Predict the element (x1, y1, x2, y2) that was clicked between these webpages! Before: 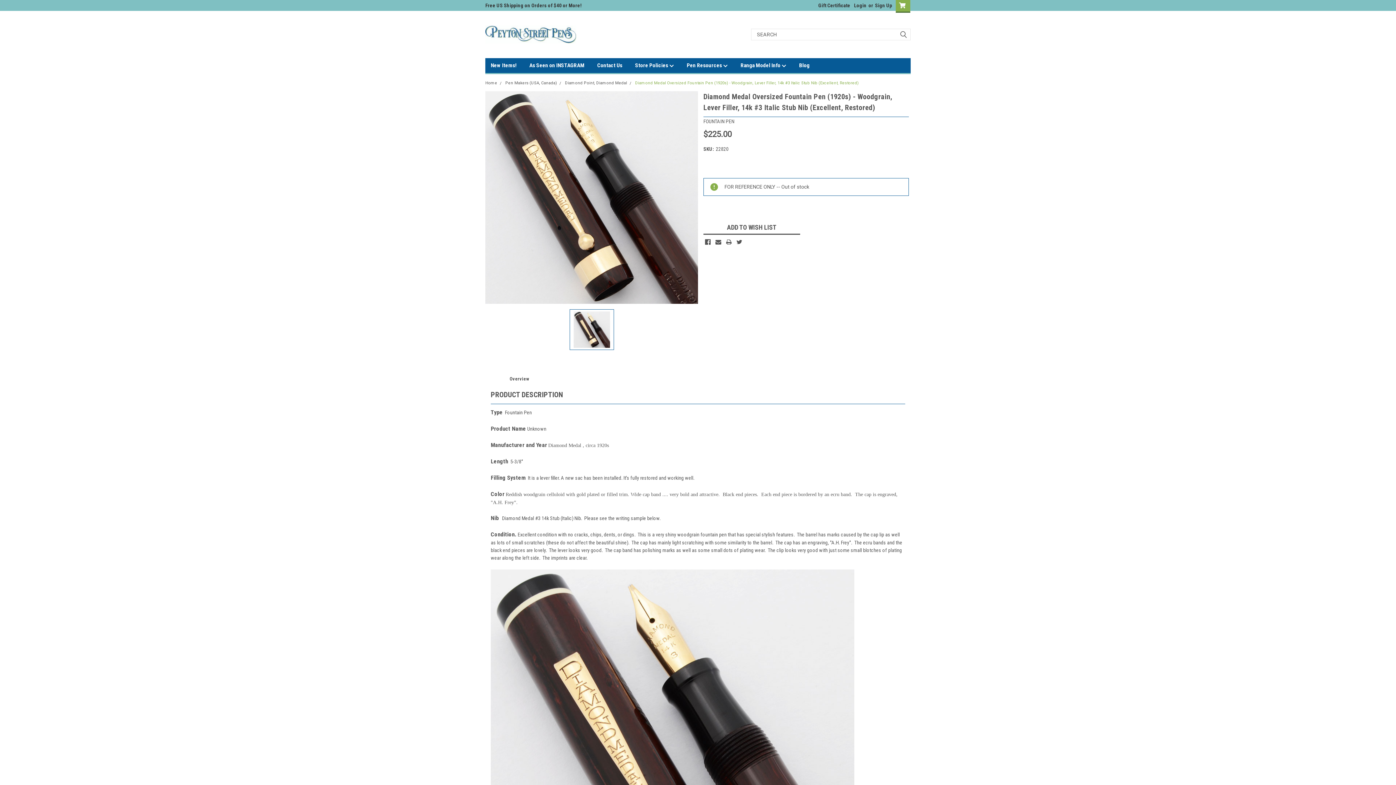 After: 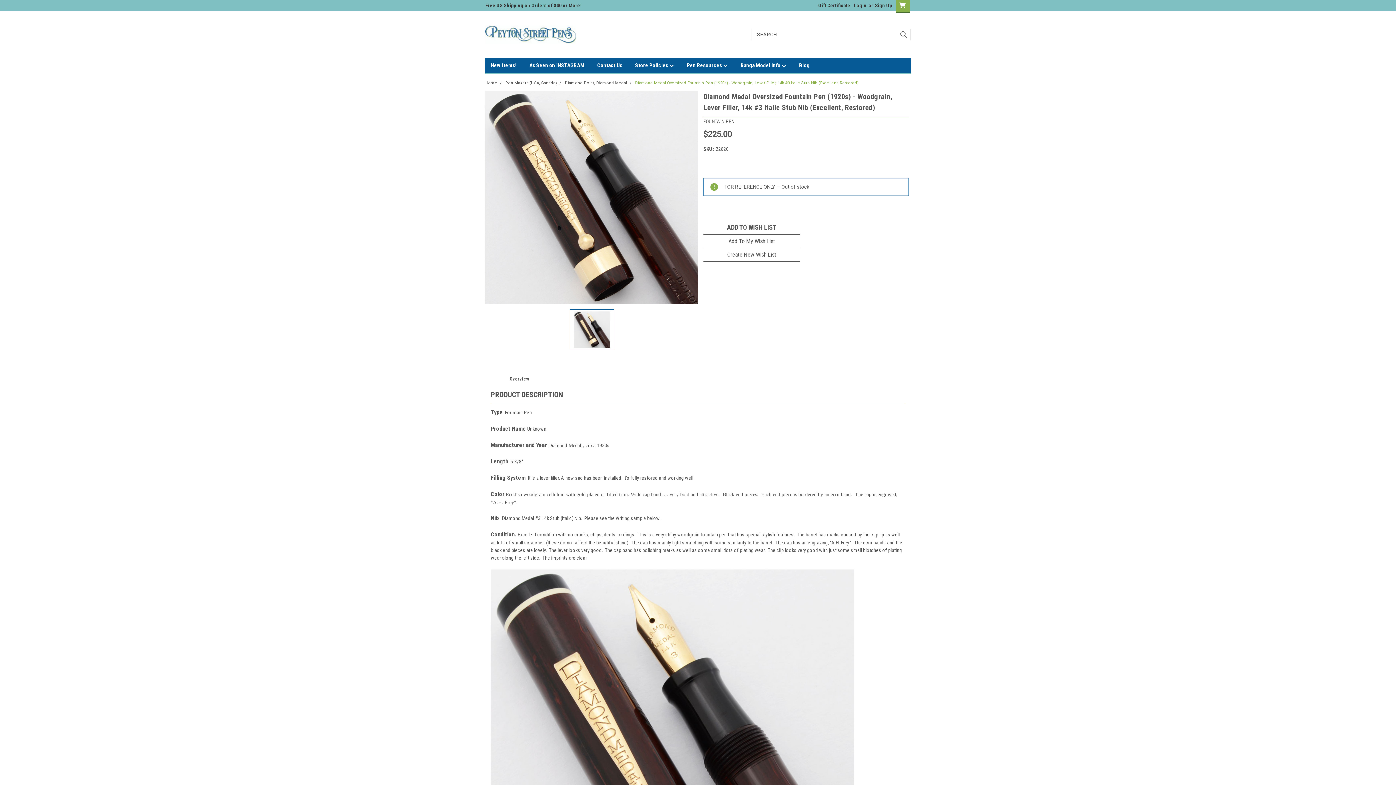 Action: label: ADD TO WISH LIST bbox: (703, 221, 800, 234)